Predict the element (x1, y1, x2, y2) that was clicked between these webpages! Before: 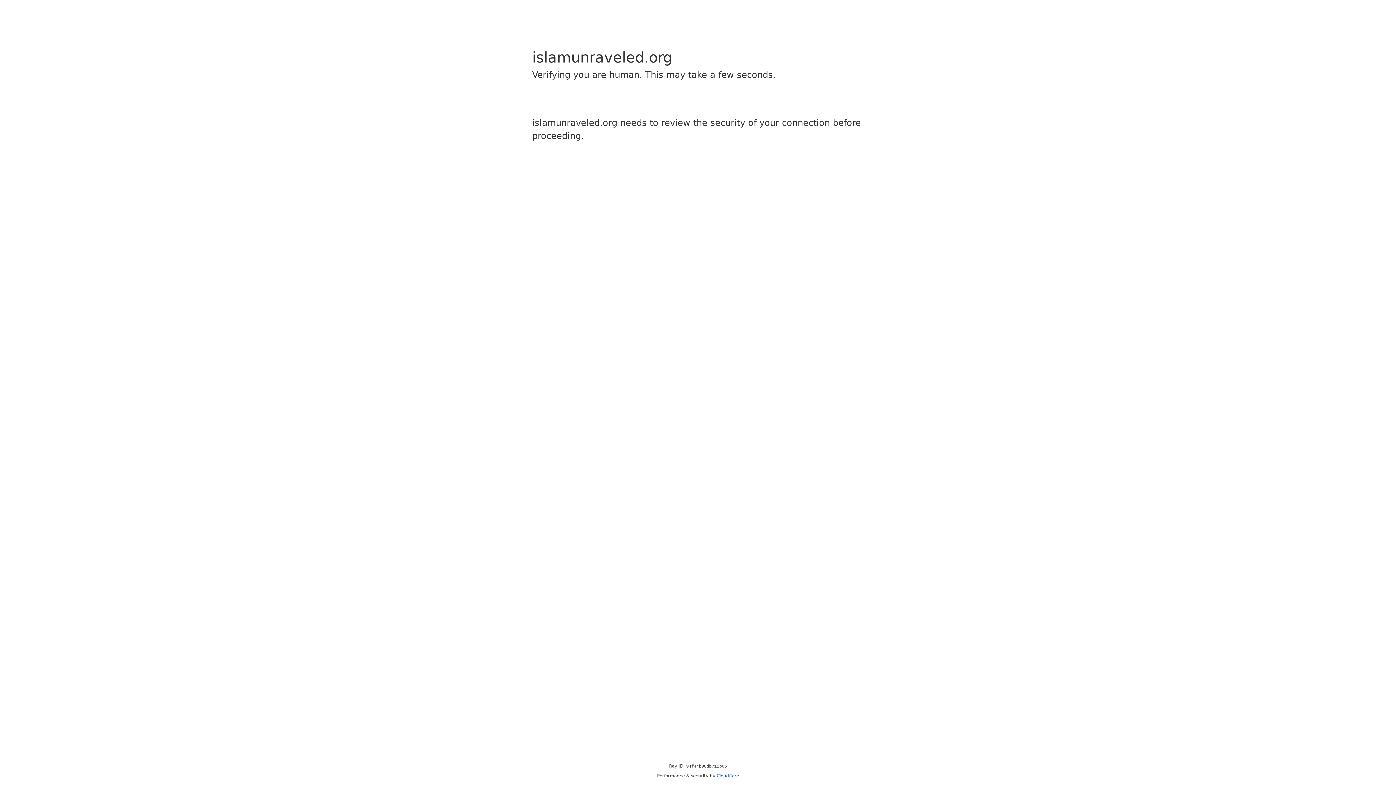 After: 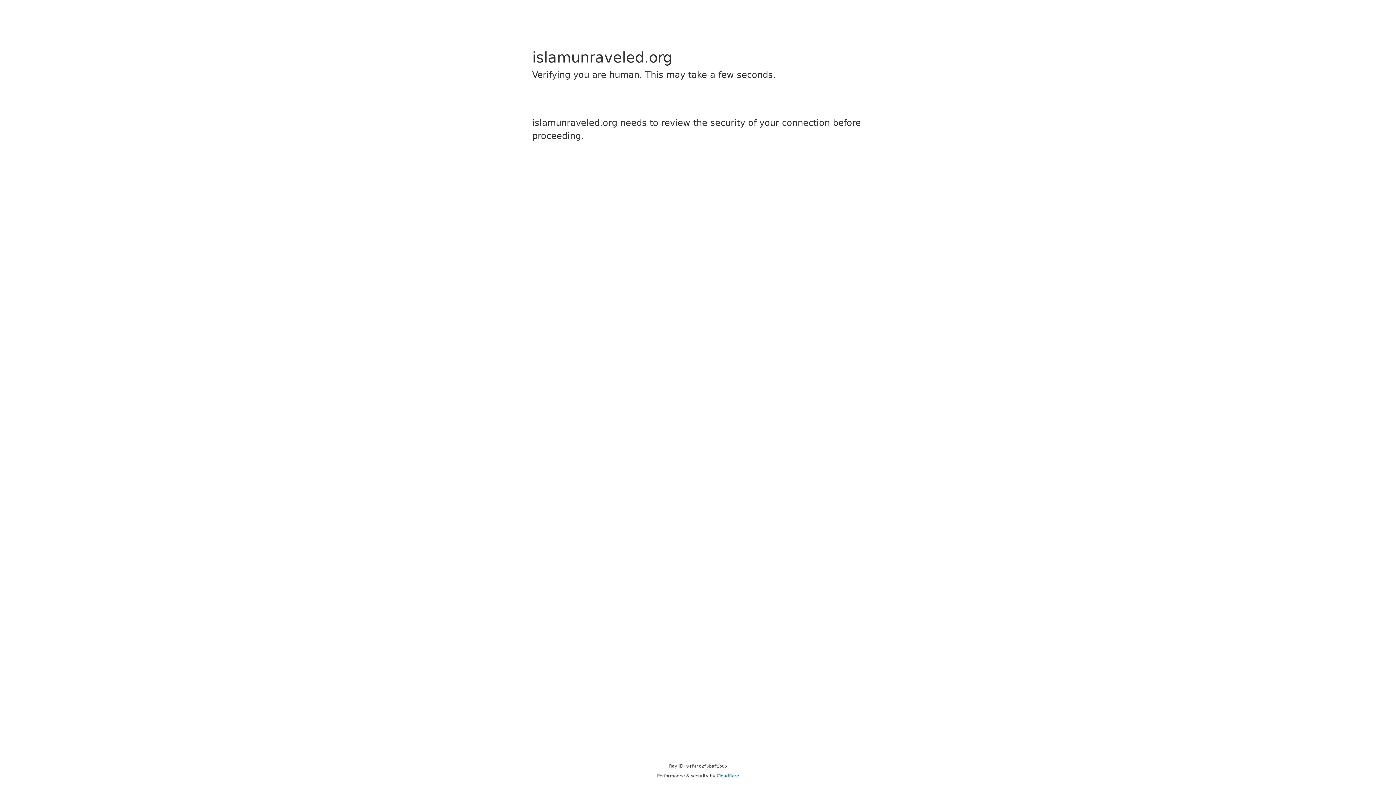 Action: bbox: (716, 773, 739, 778) label: Cloudflare